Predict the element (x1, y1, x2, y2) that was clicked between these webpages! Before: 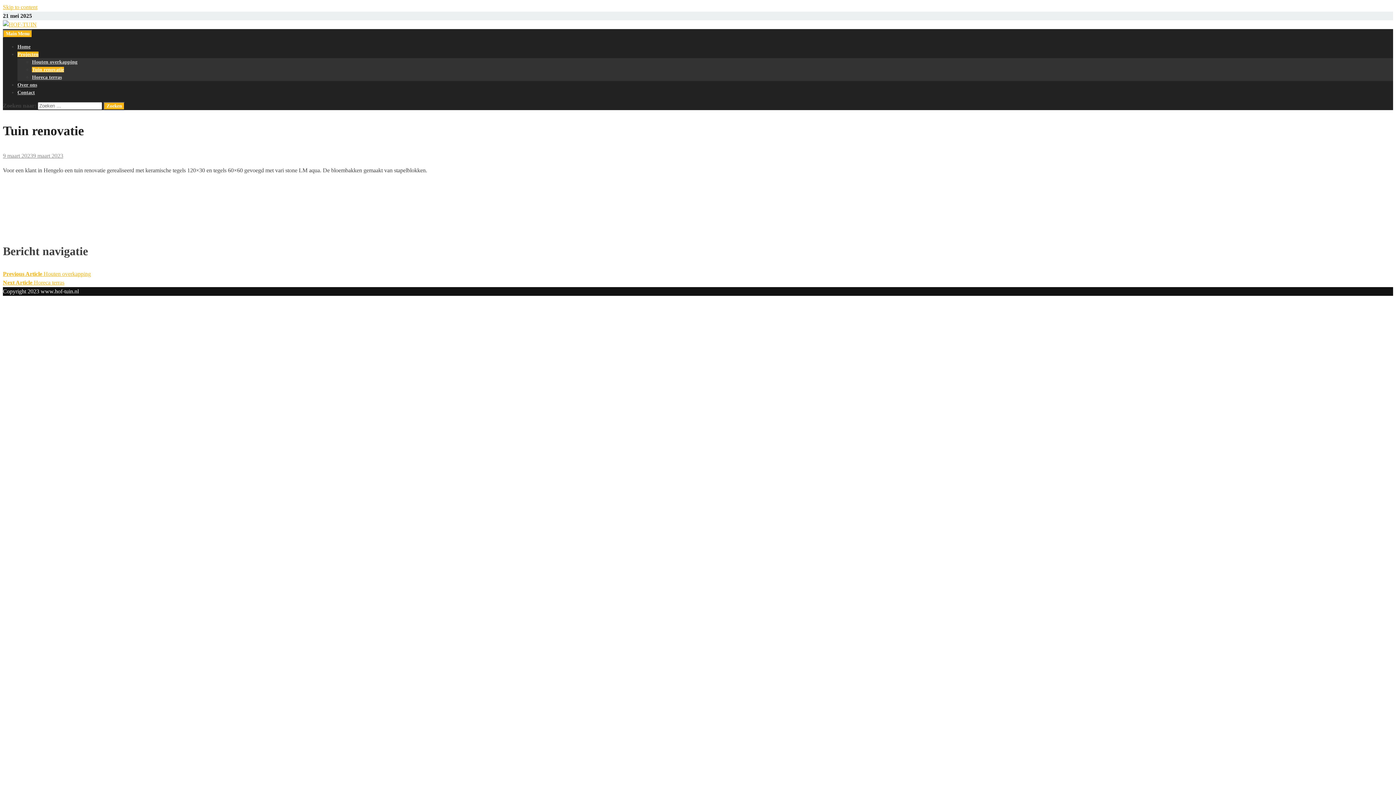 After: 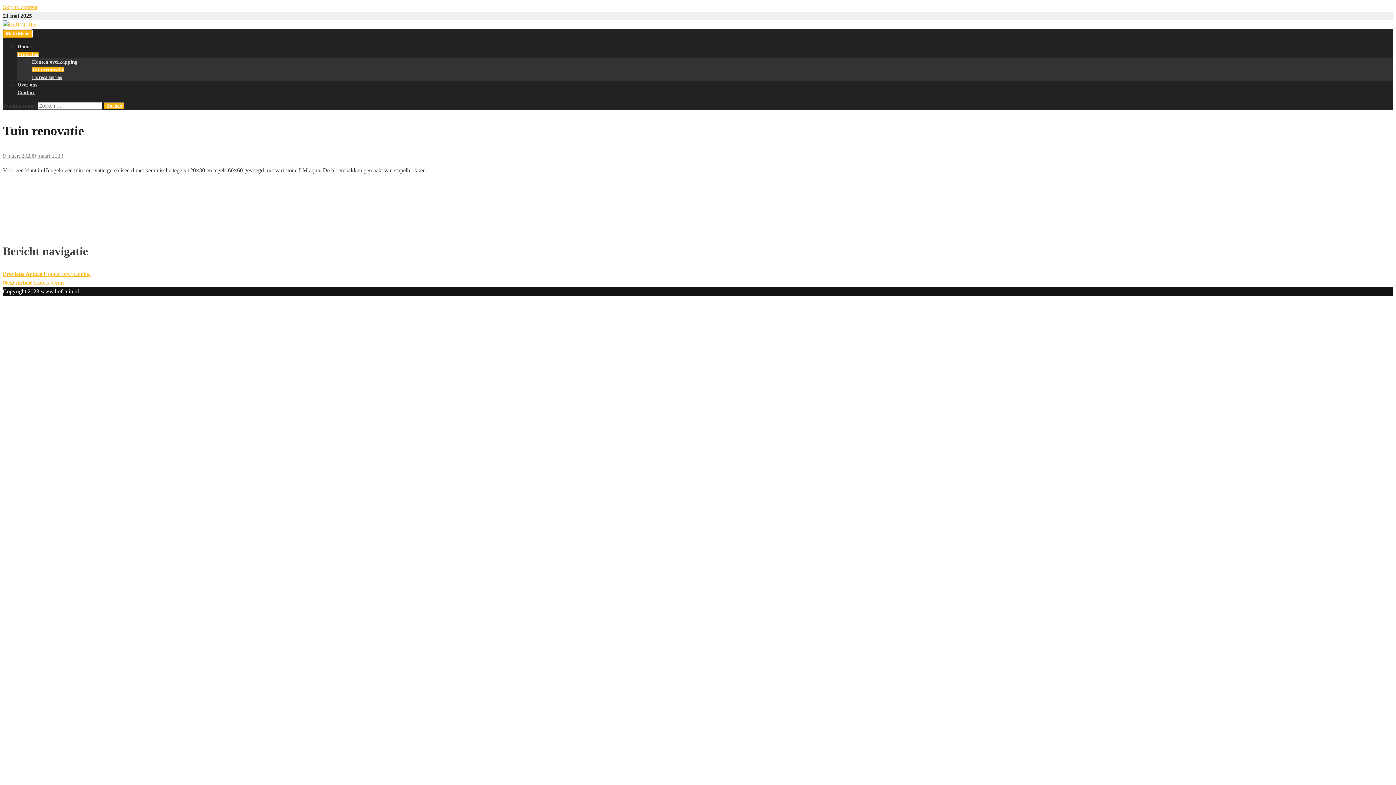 Action: label: Main Menu bbox: (2, 29, 32, 37)